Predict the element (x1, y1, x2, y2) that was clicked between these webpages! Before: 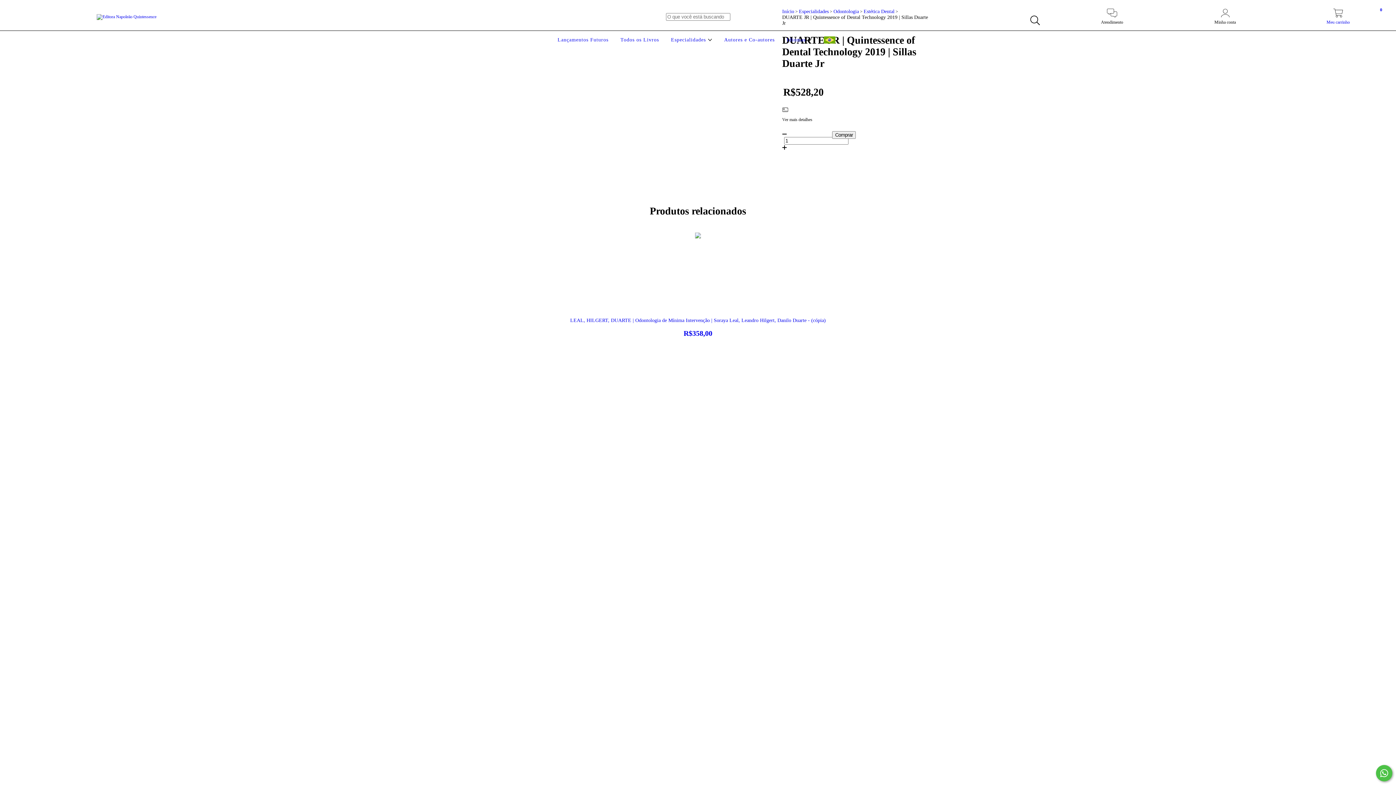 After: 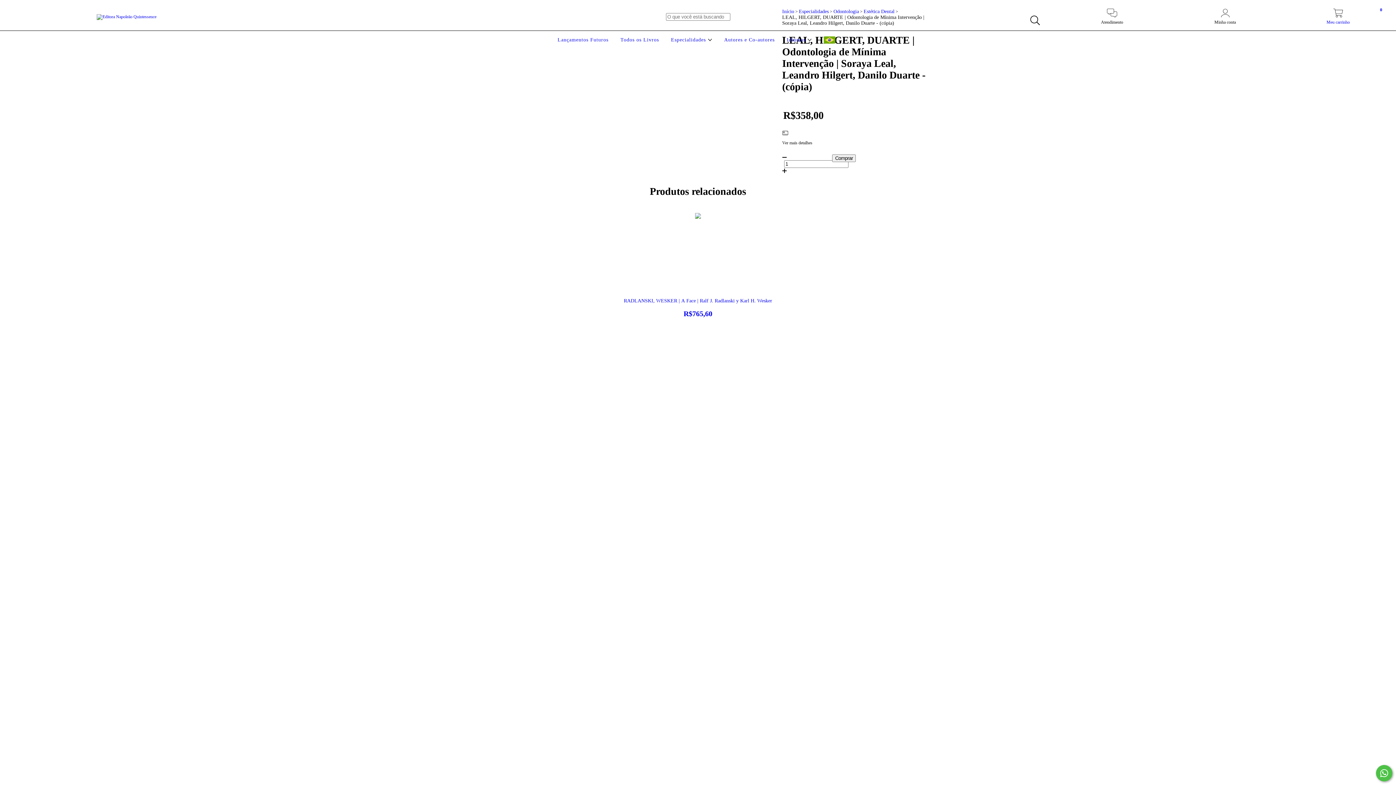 Action: bbox: (474, 317, 921, 337) label: LEAL, HILGERT, DUARTE | Odontologia de Mínima Intervenção | Soraya Leal, Leandro Hilgert, Danilo Duarte - (cópia)